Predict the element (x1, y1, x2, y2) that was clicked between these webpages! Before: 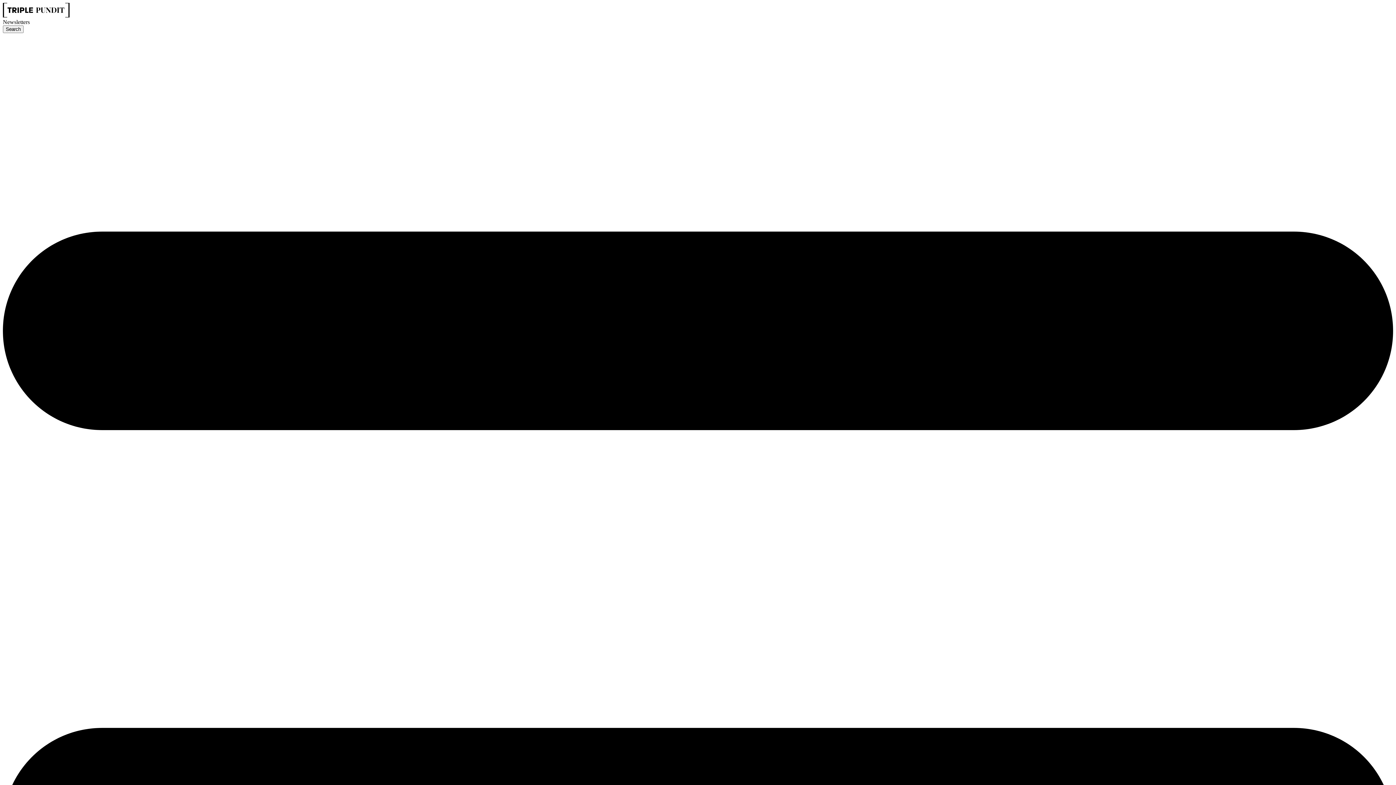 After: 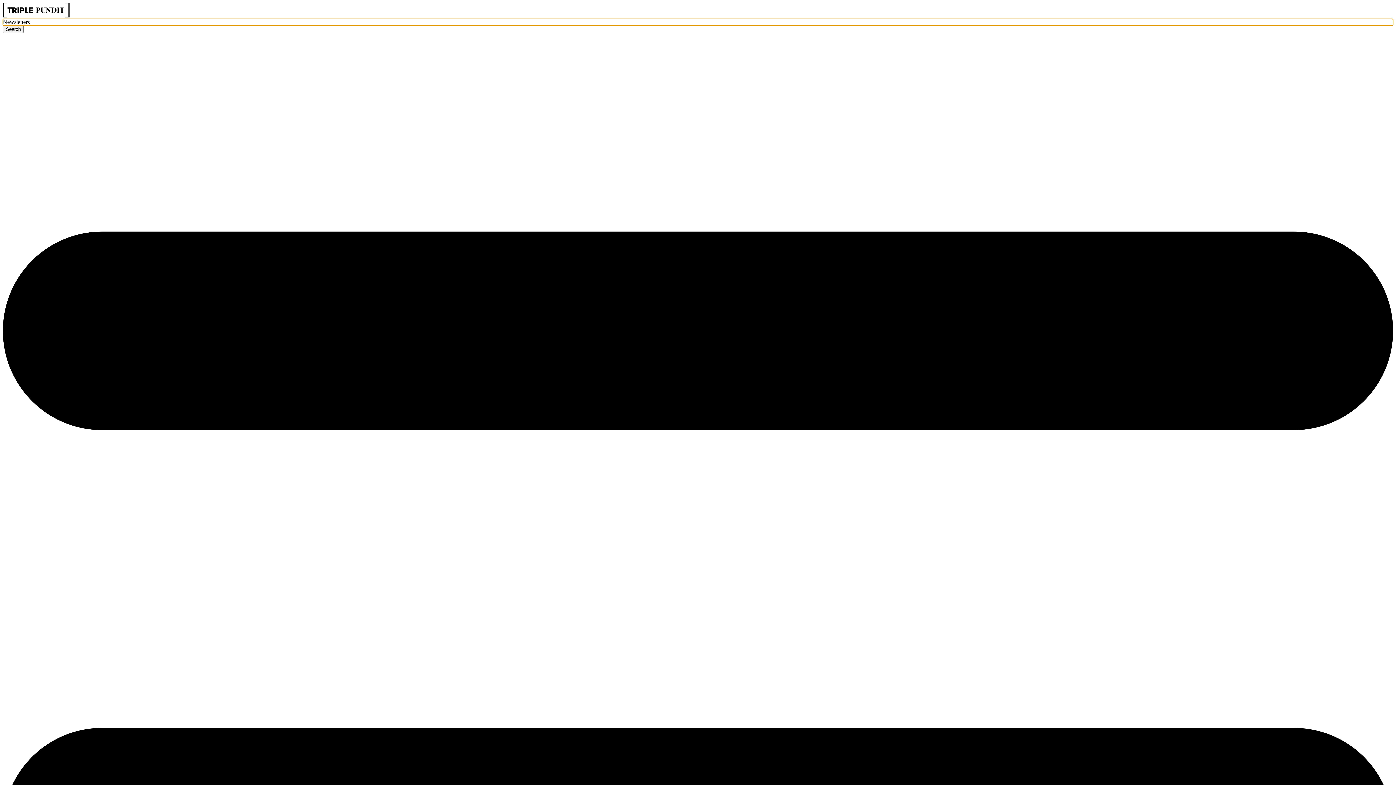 Action: bbox: (2, 18, 1393, 25) label: Newsletters